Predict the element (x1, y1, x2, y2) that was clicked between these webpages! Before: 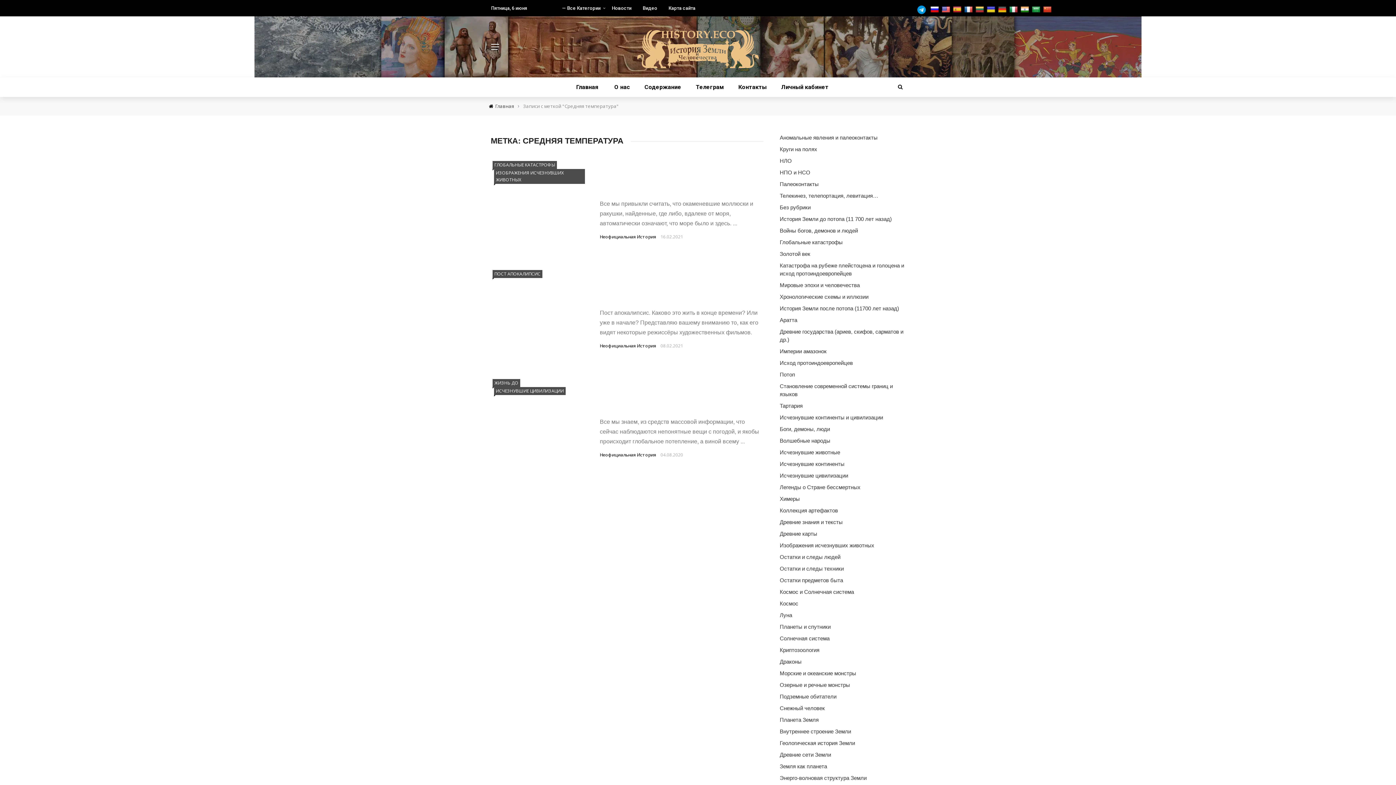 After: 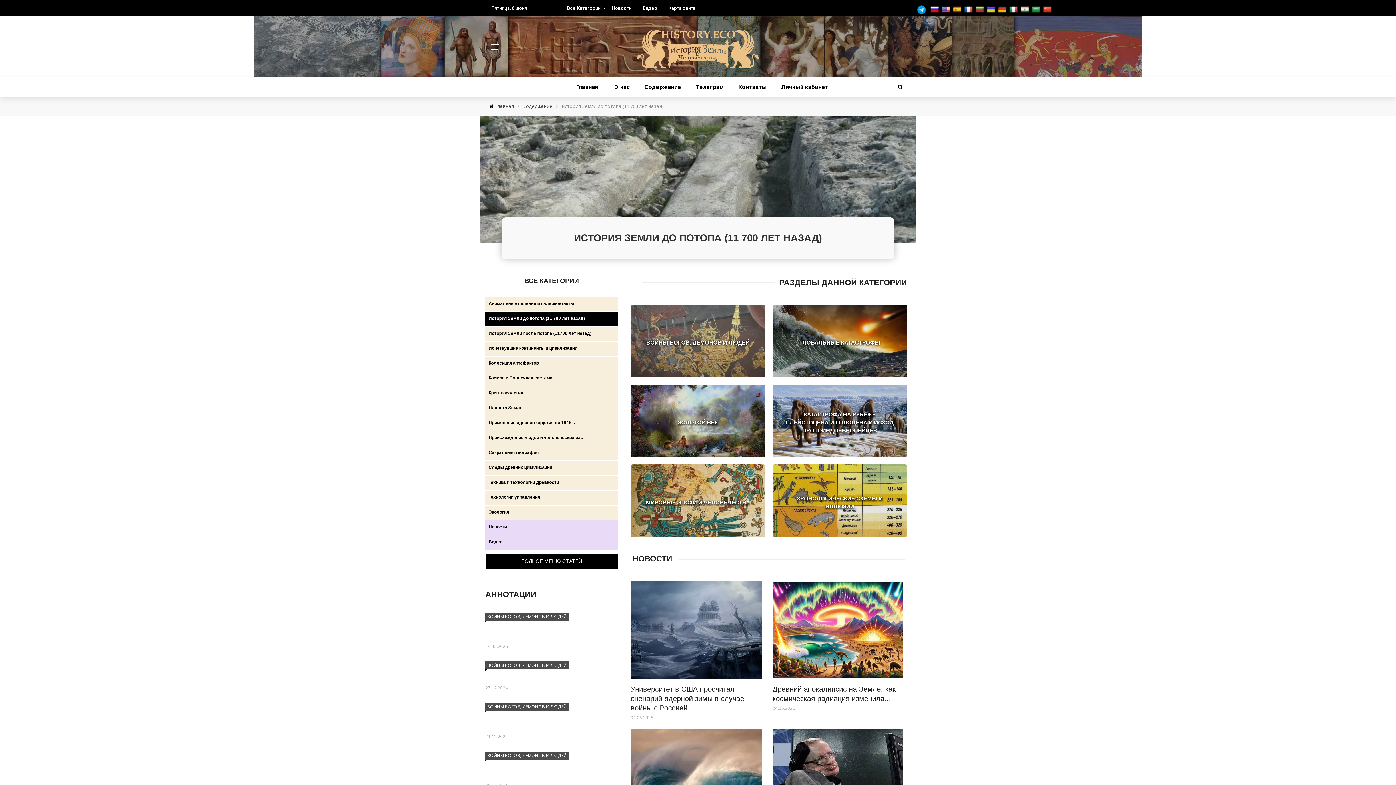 Action: bbox: (780, 216, 892, 222) label: История Земли до потопа (11 700 лет назад)